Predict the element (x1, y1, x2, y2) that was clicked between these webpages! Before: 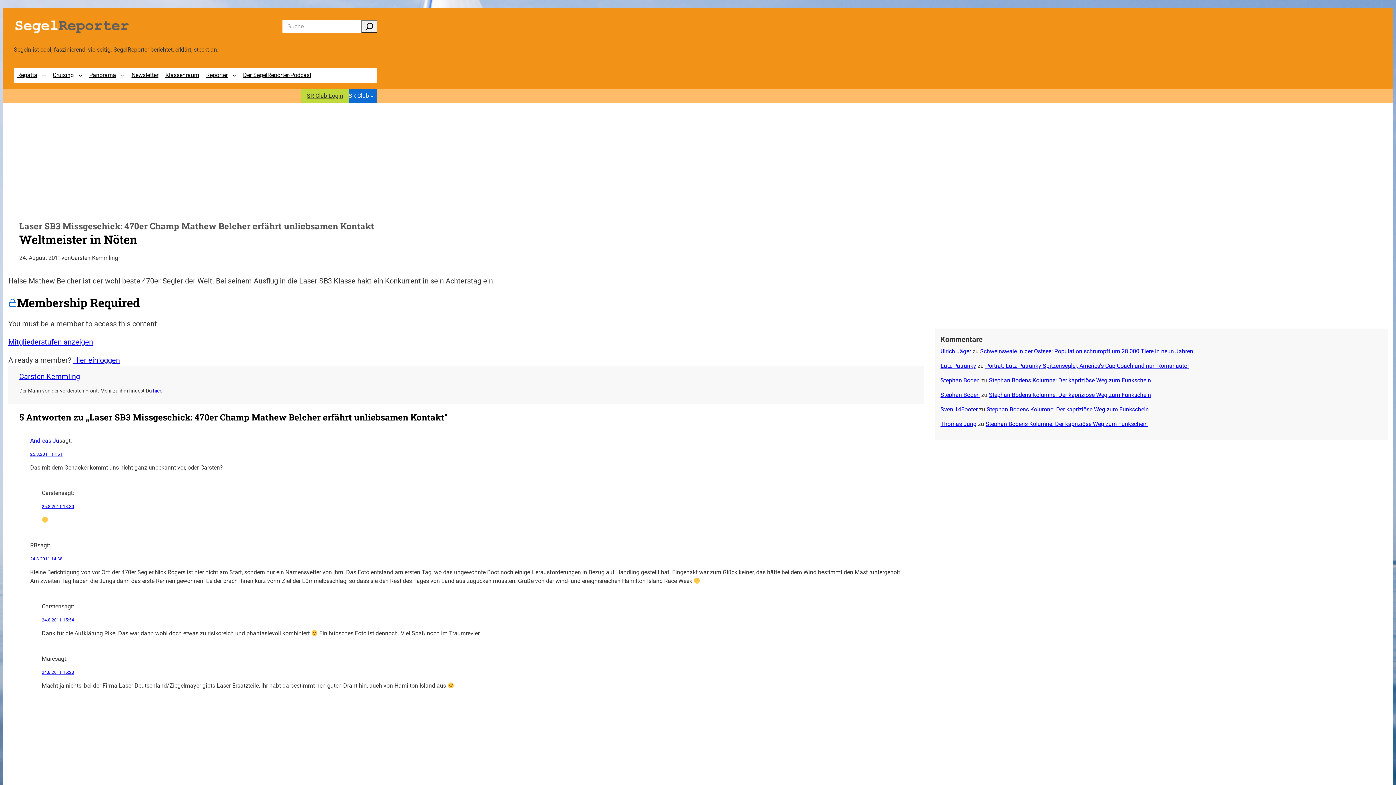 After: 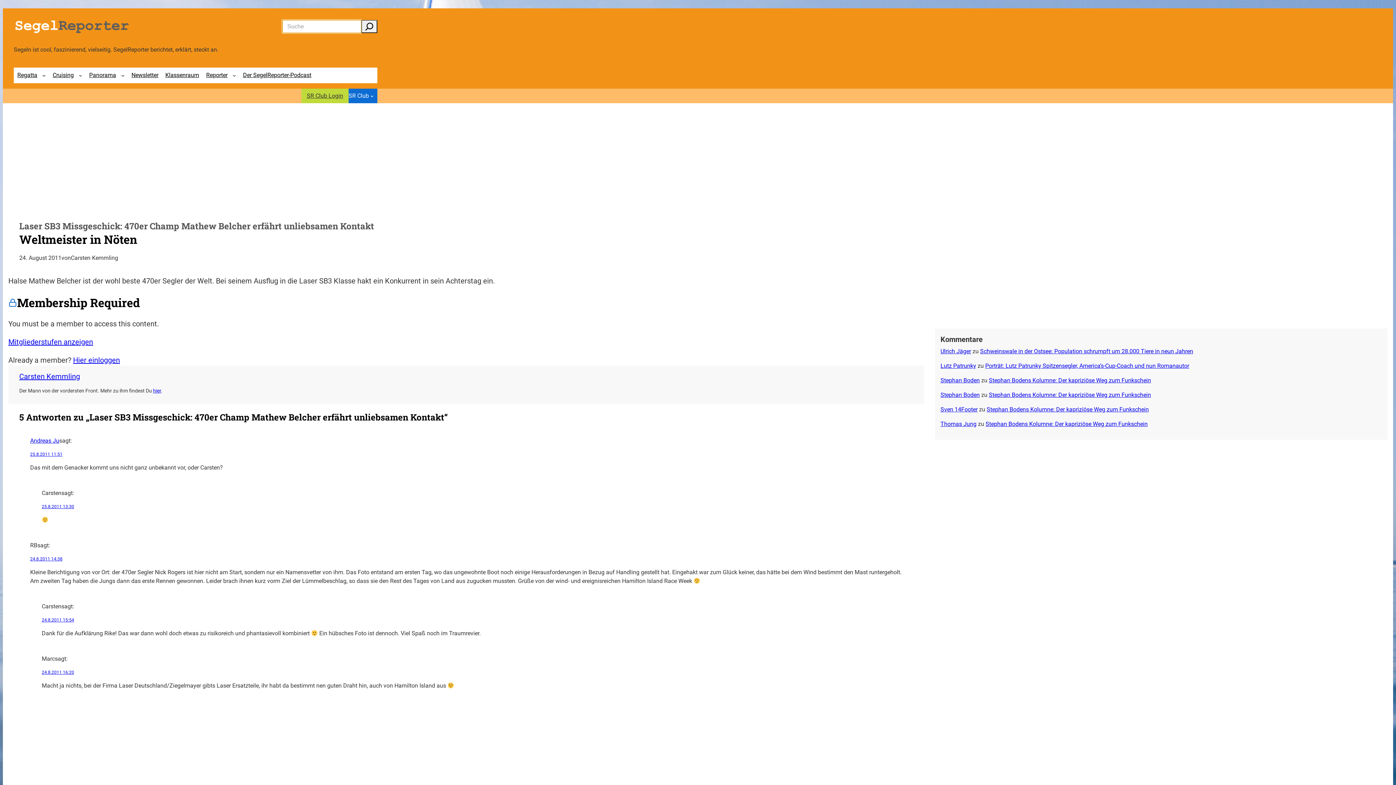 Action: label: Suchen bbox: (361, 20, 377, 33)